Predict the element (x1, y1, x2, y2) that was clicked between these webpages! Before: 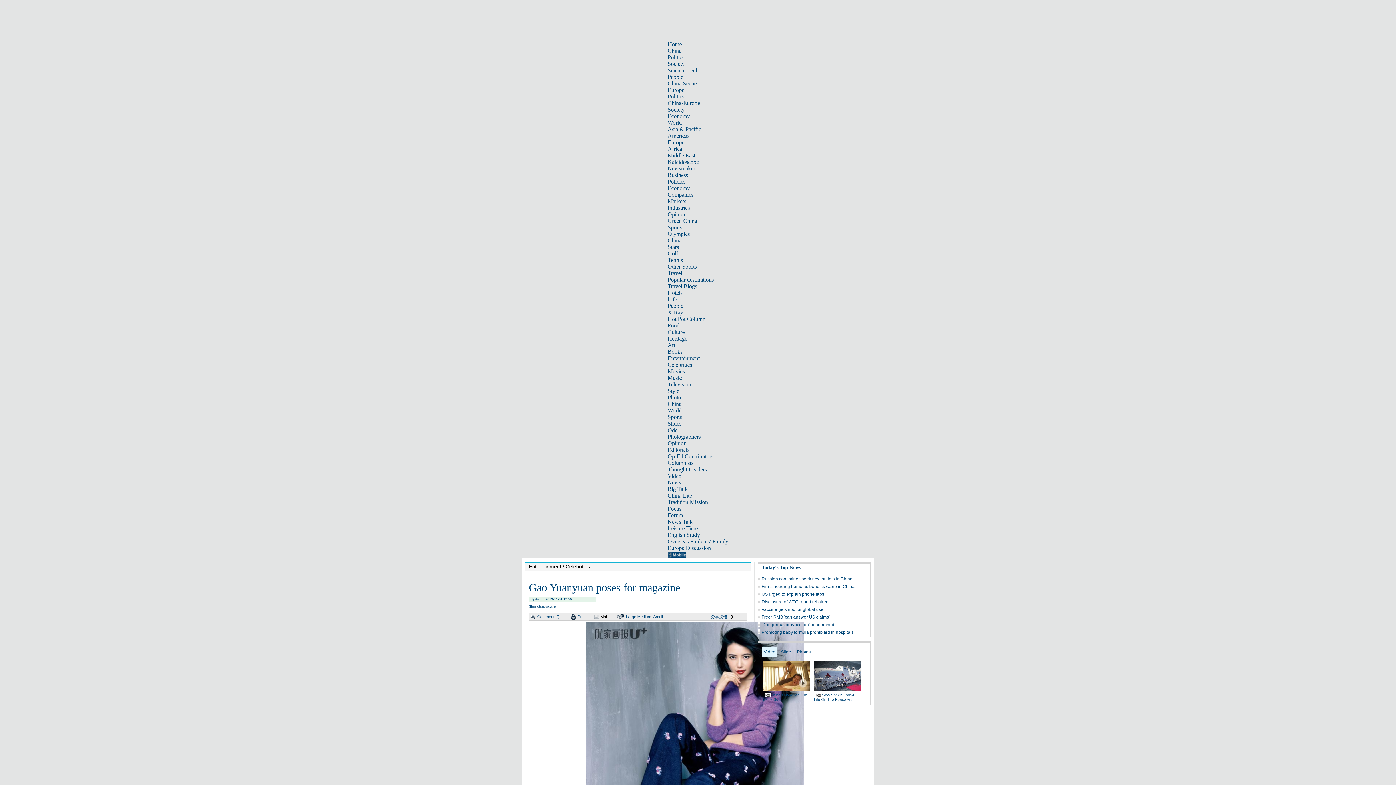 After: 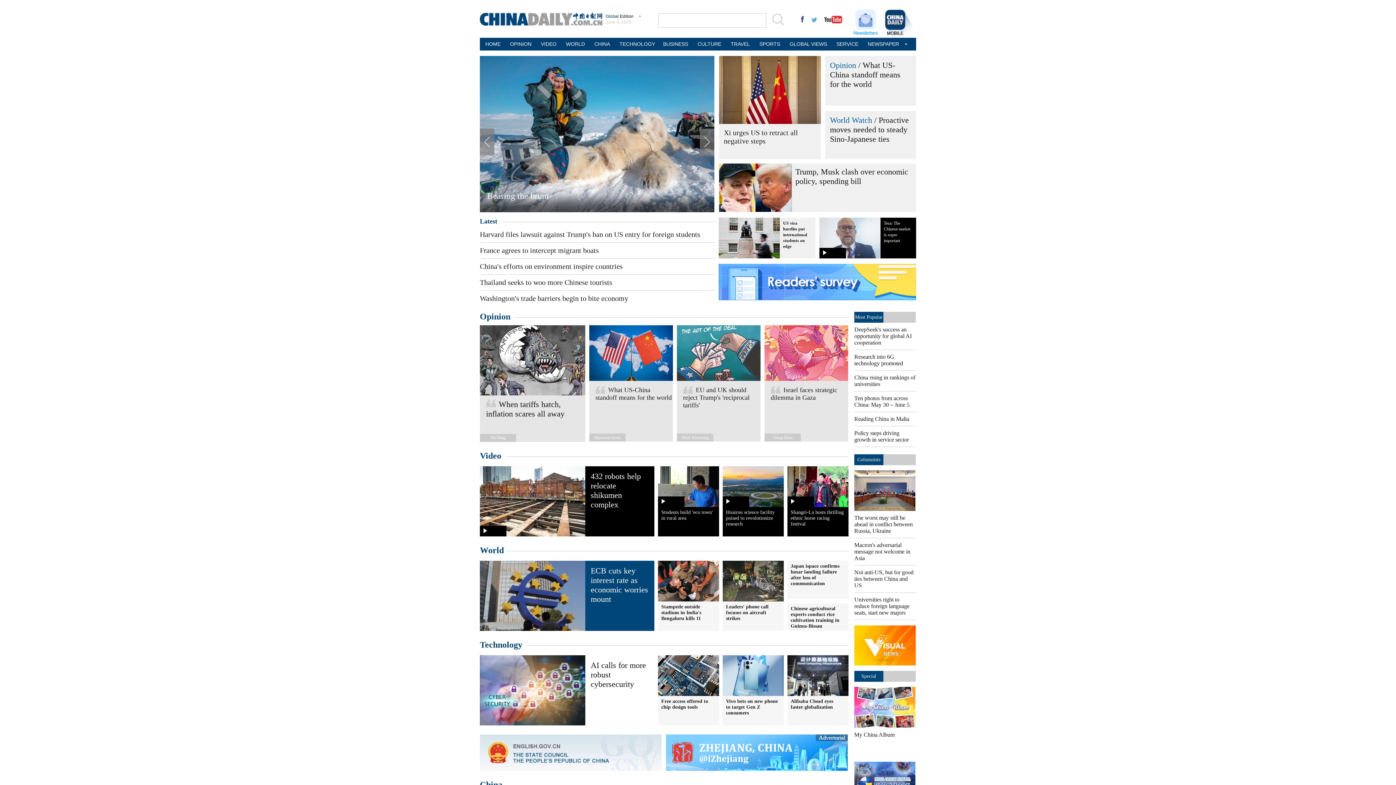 Action: label: Video bbox: (761, 647, 777, 657)